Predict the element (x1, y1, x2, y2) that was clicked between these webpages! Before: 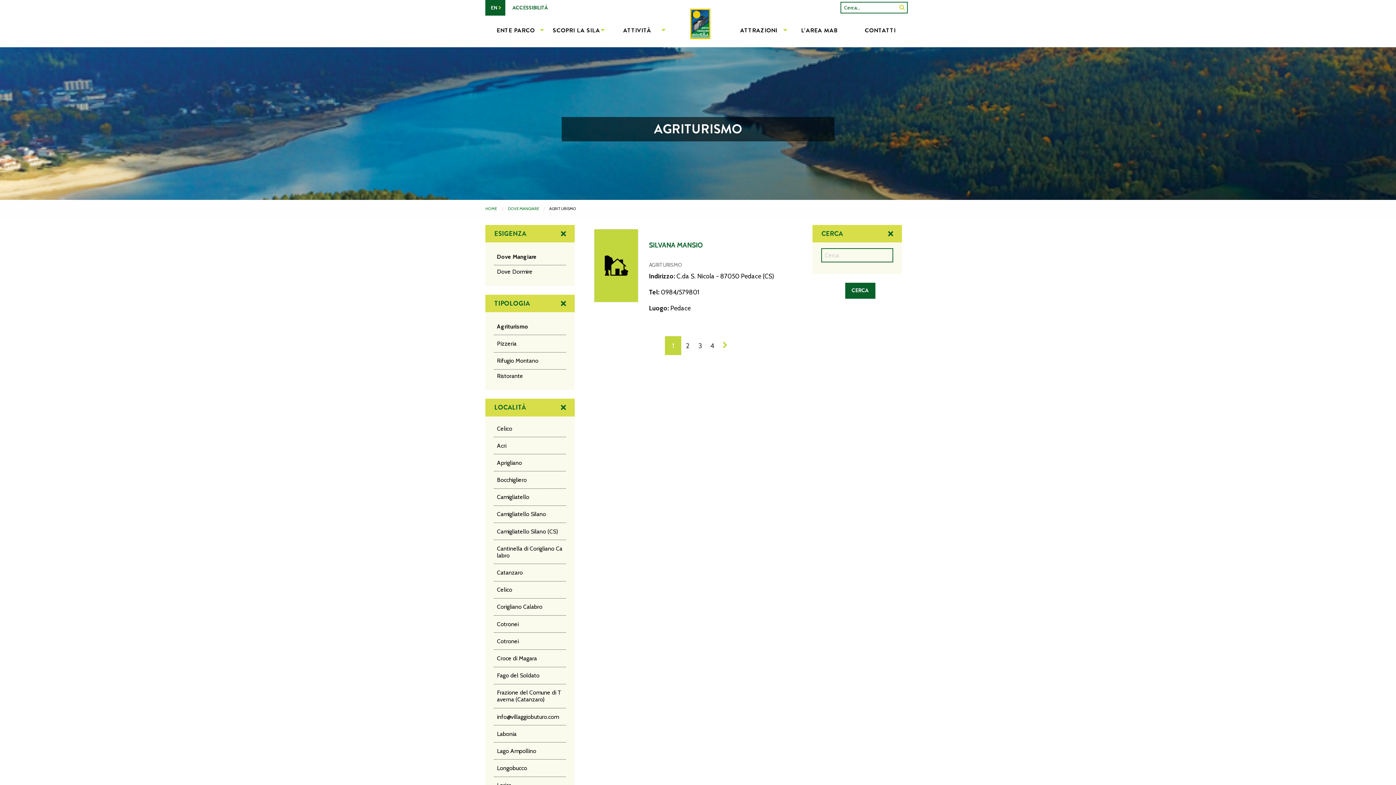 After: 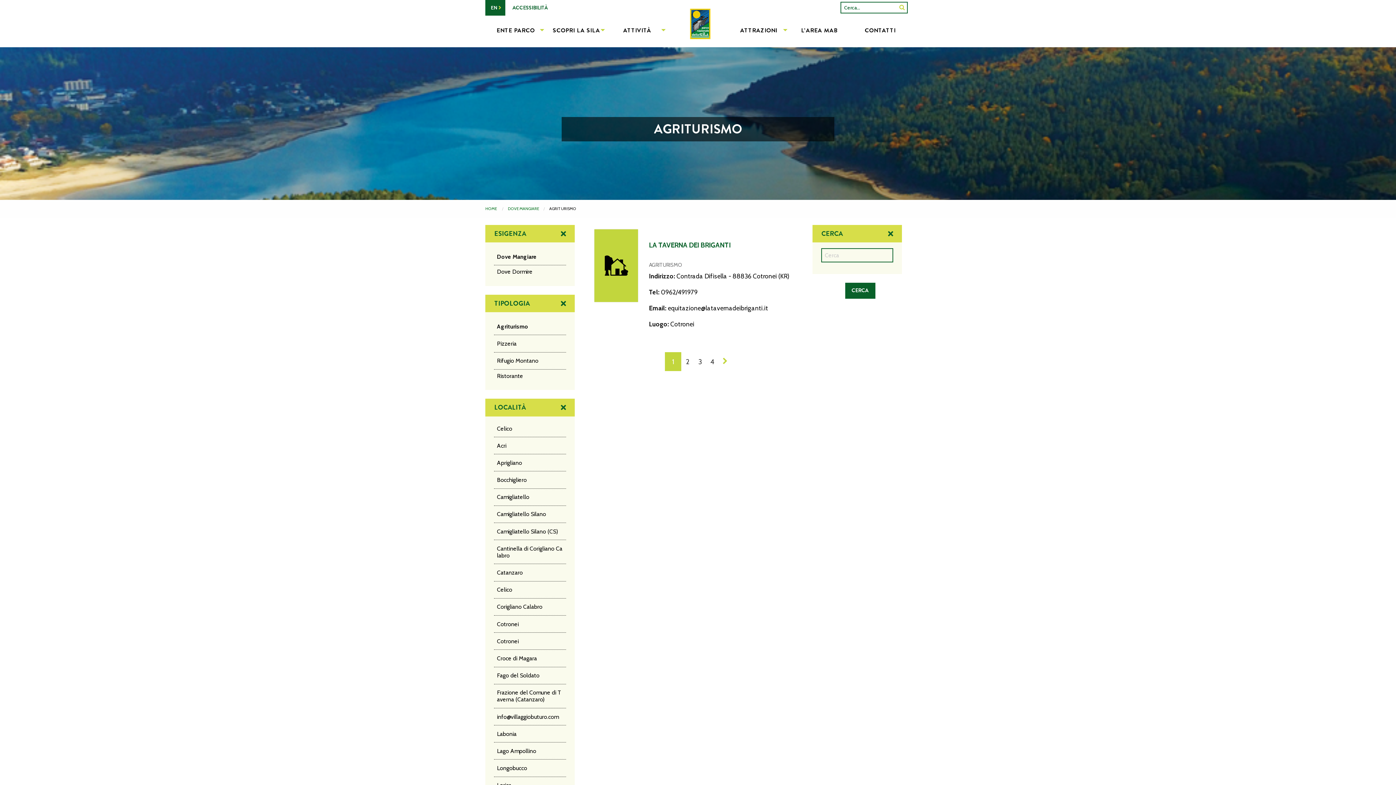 Action: bbox: (494, 615, 566, 632) label: Cotronei